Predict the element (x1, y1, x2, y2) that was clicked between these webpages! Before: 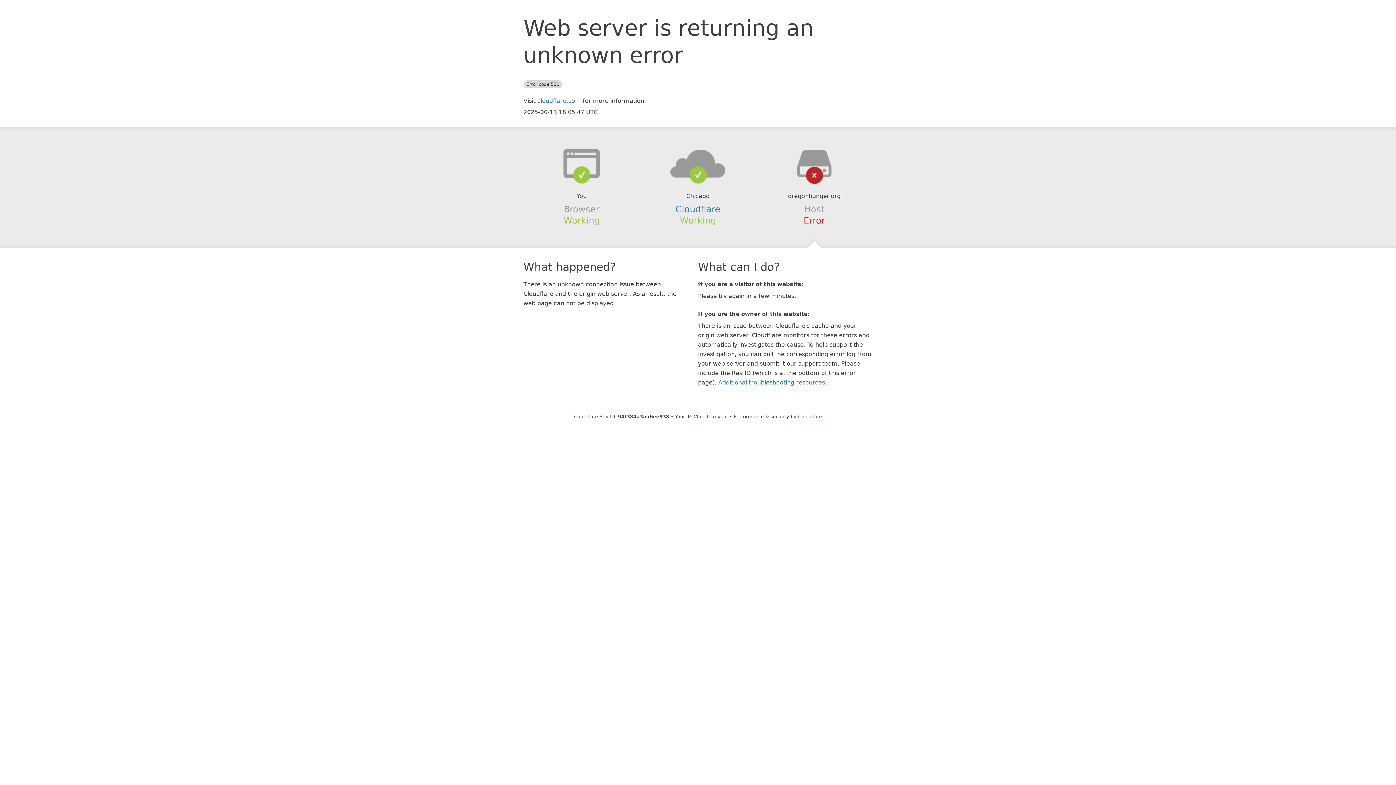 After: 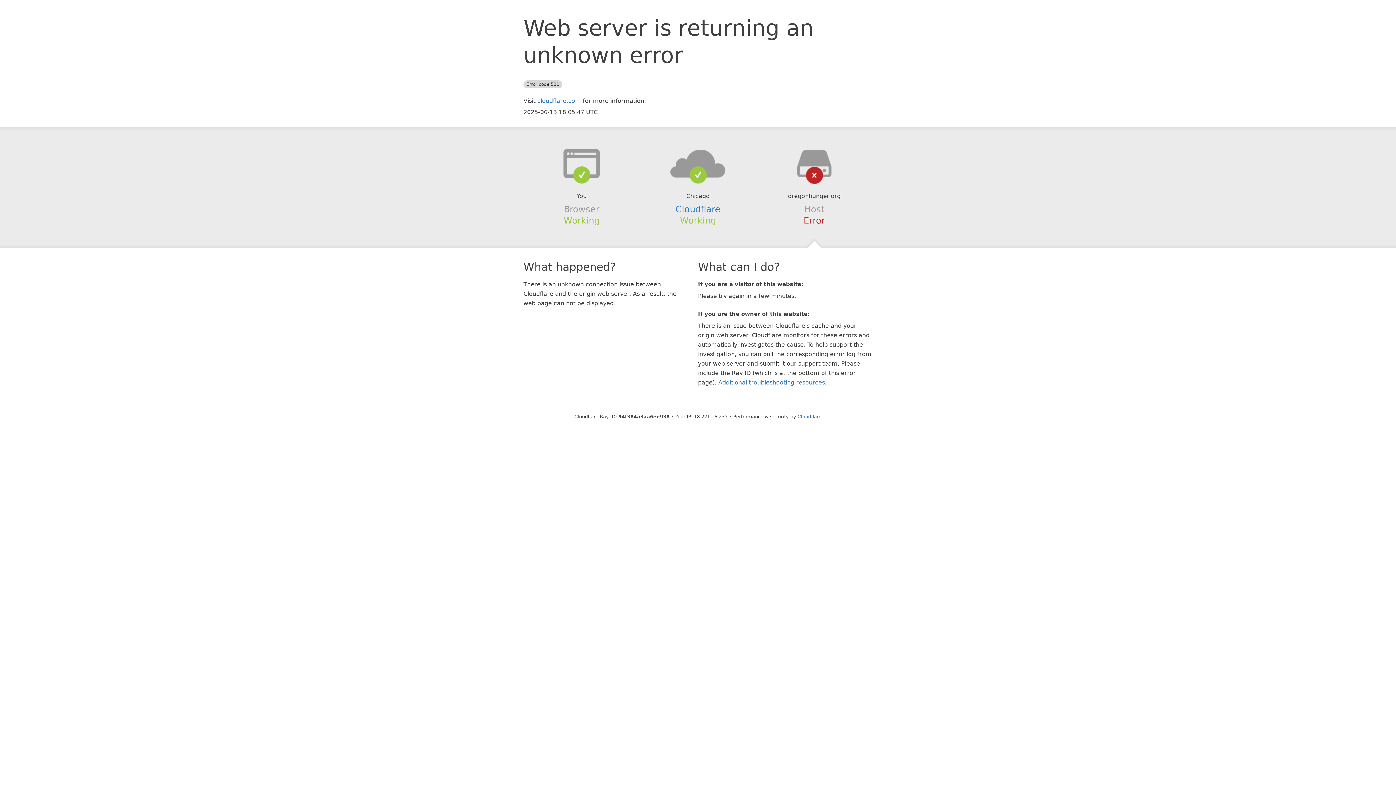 Action: bbox: (693, 414, 728, 419) label: Click to reveal